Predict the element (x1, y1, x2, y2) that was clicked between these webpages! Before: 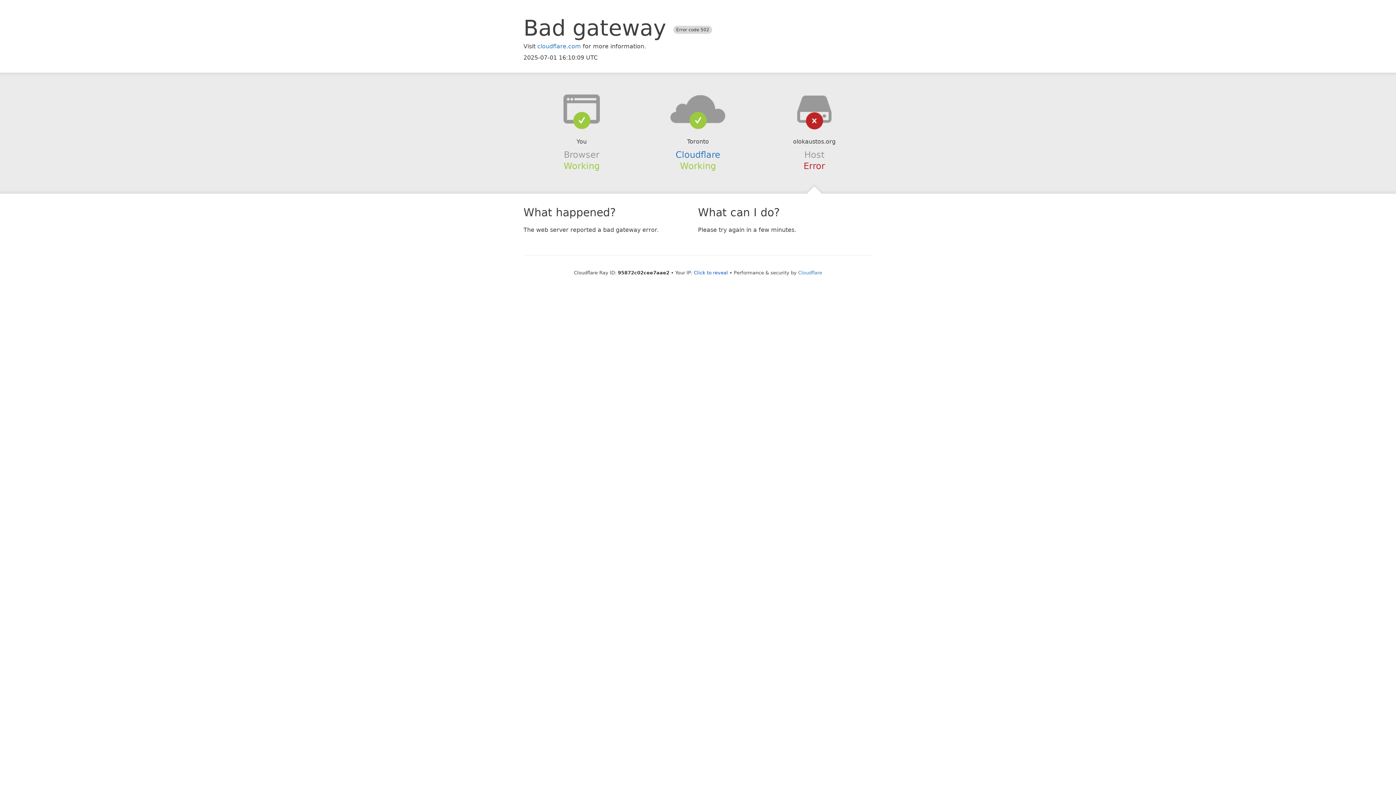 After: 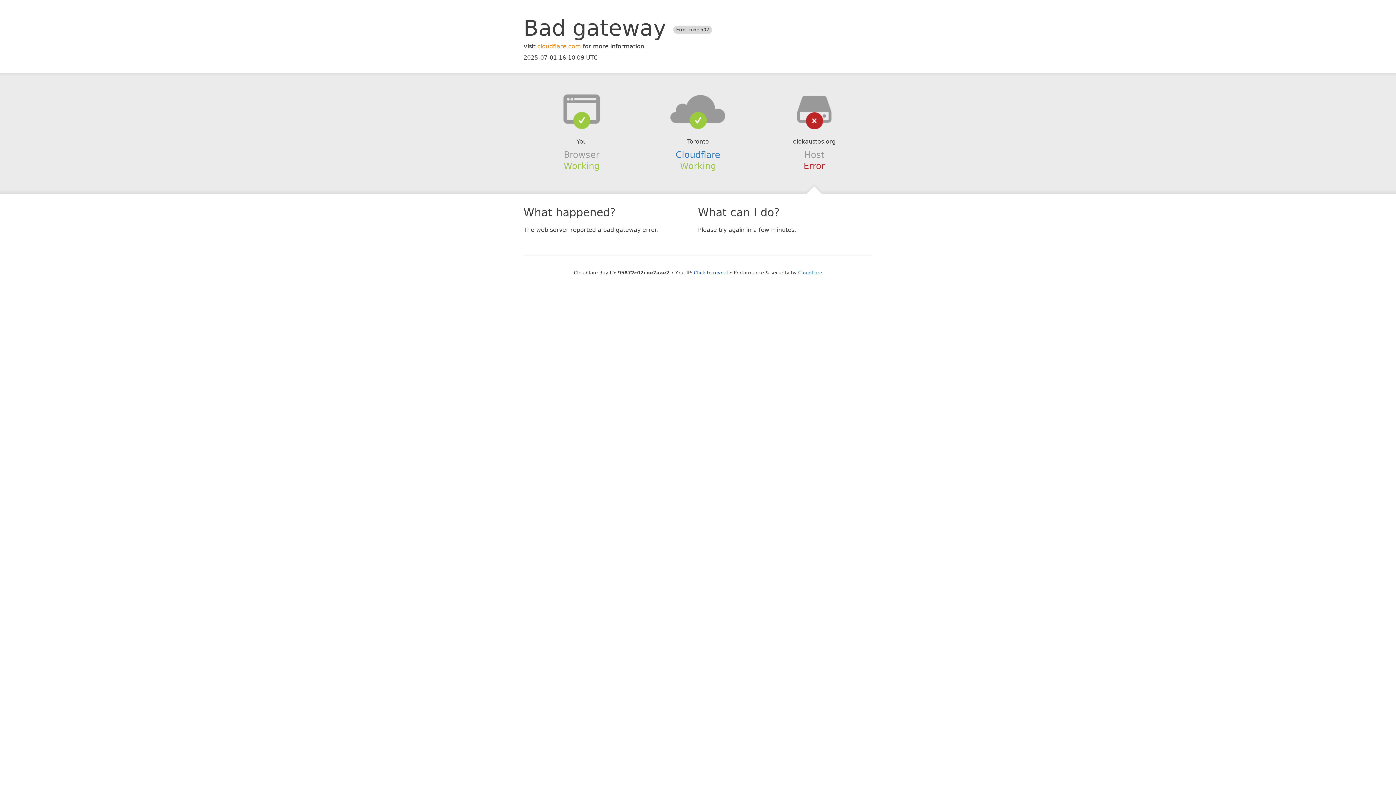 Action: bbox: (537, 42, 581, 49) label: cloudflare.com